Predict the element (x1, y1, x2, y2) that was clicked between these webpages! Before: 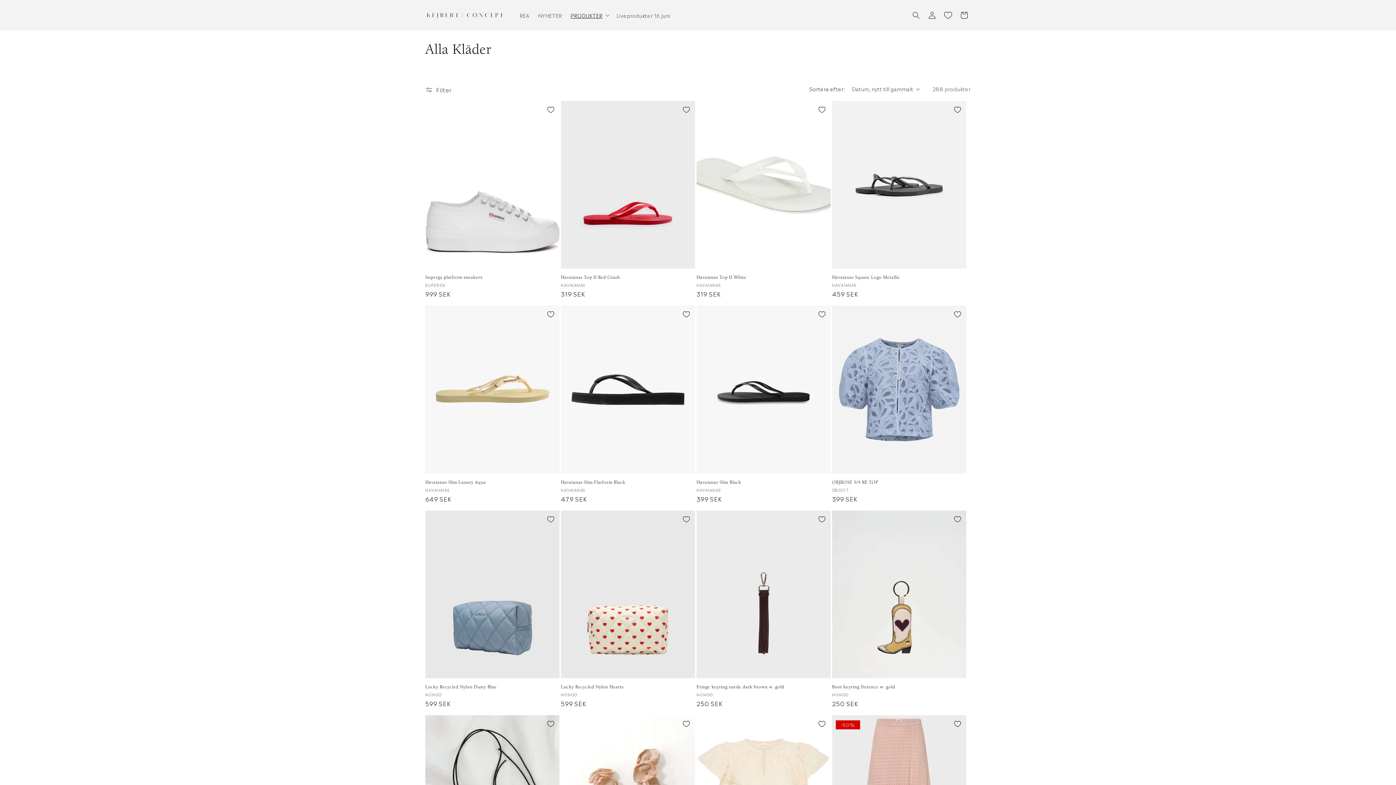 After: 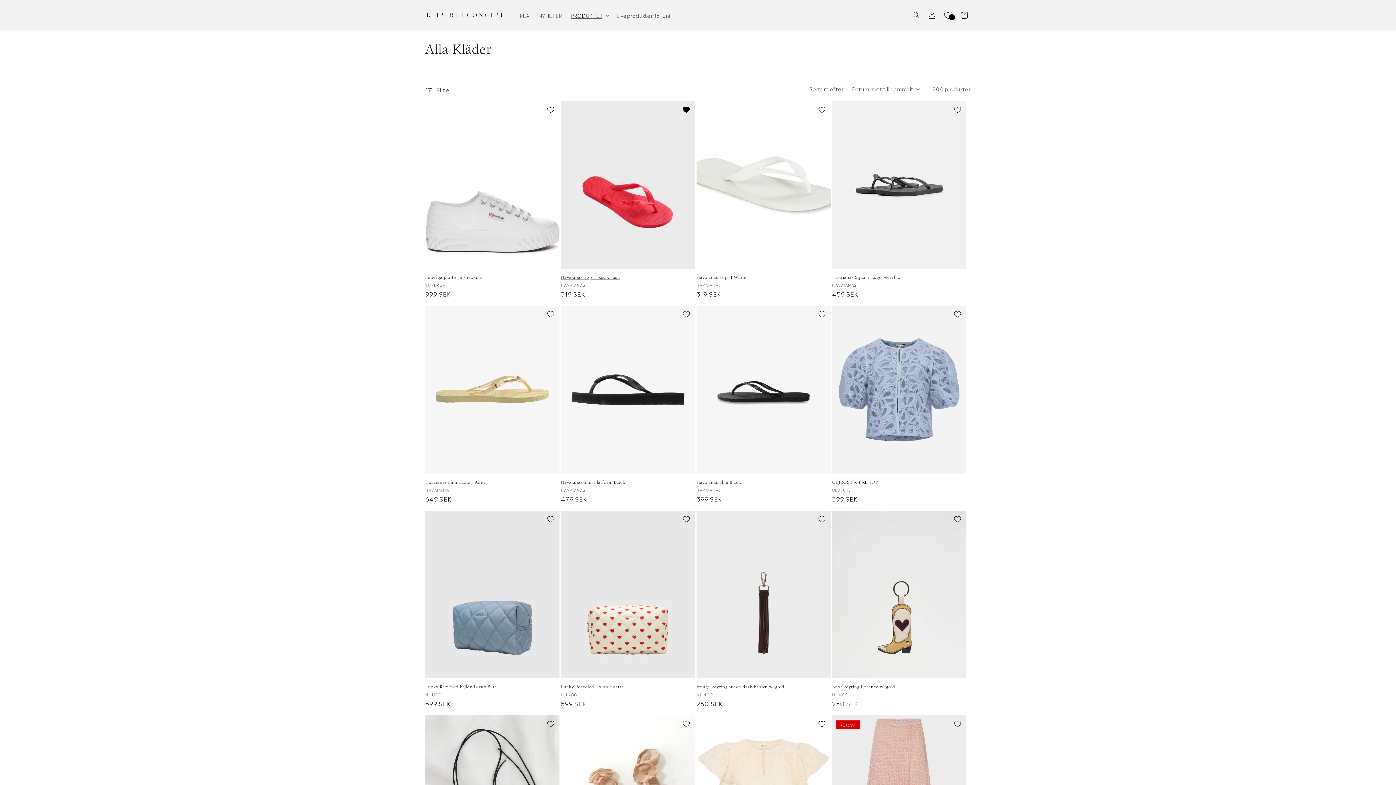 Action: bbox: (677, 101, 695, 118) label: Lägg till i önskelista